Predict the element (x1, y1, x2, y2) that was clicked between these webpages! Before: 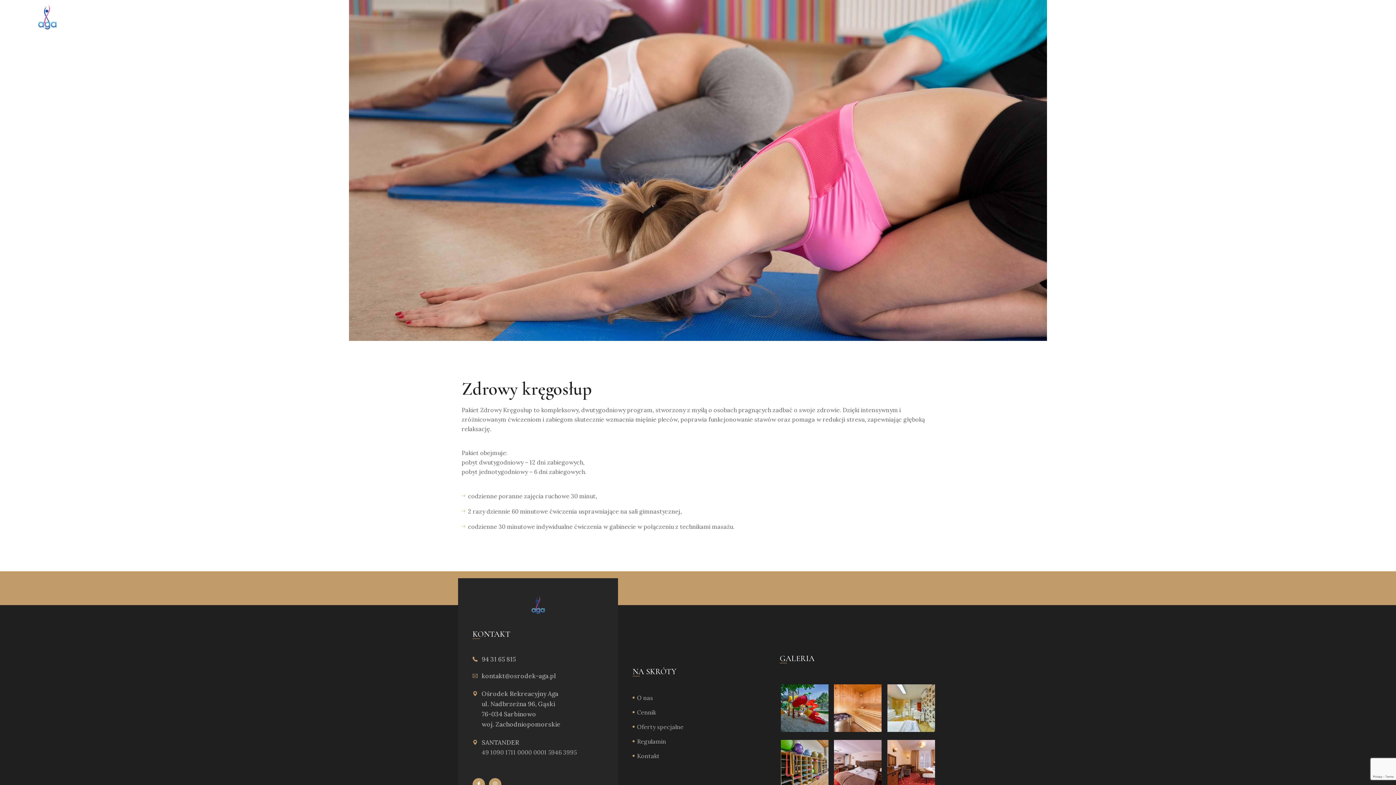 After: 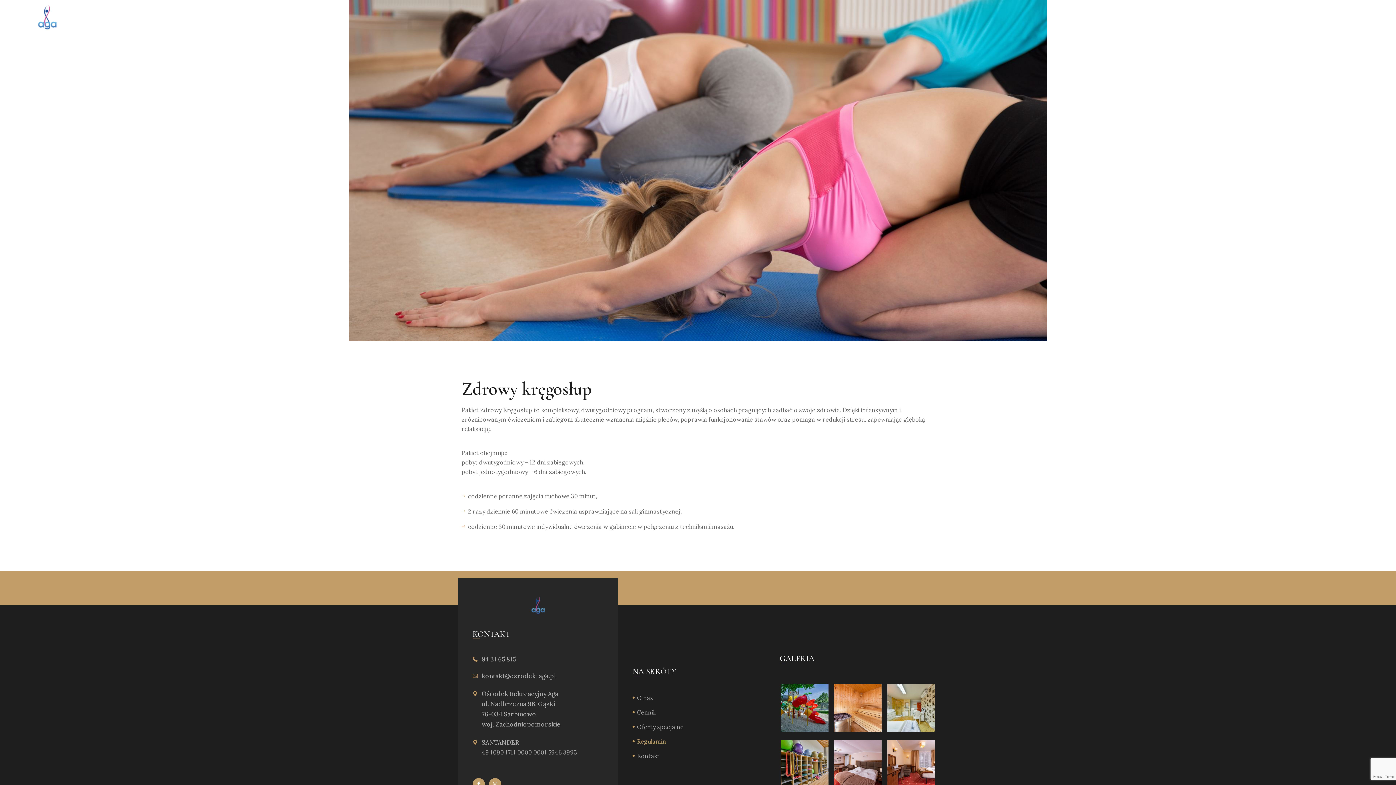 Action: bbox: (632, 737, 778, 746) label: Regulamin